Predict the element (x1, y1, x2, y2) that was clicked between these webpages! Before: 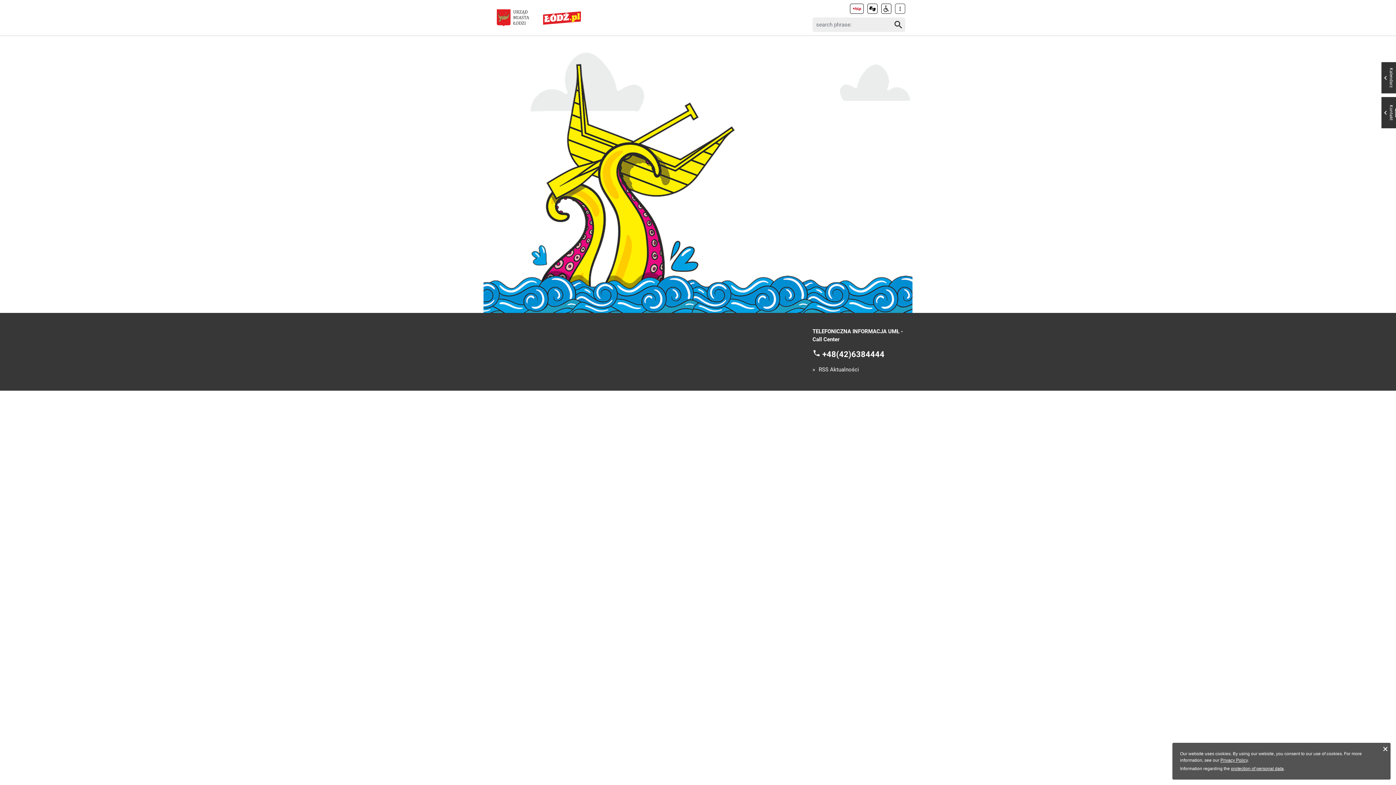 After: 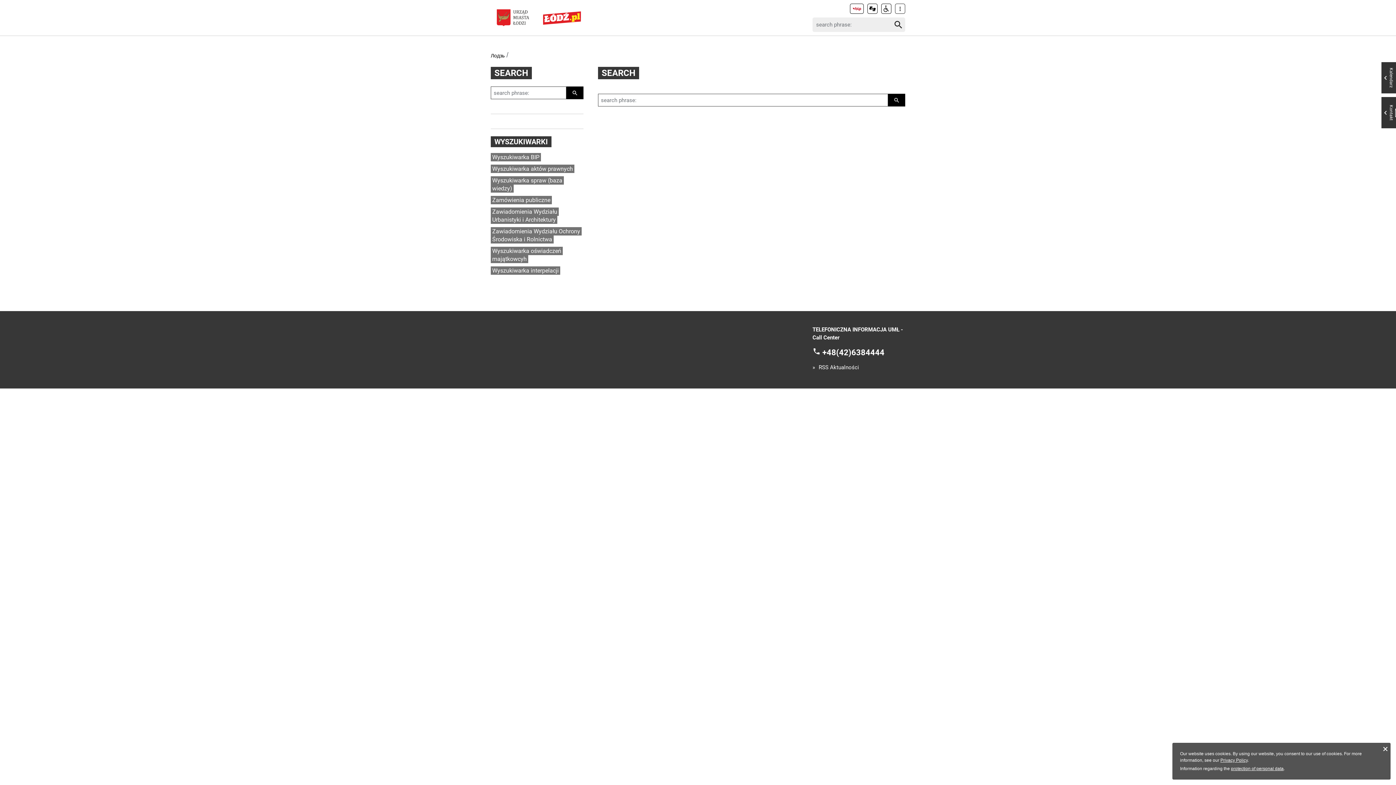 Action: bbox: (891, 17, 905, 32)